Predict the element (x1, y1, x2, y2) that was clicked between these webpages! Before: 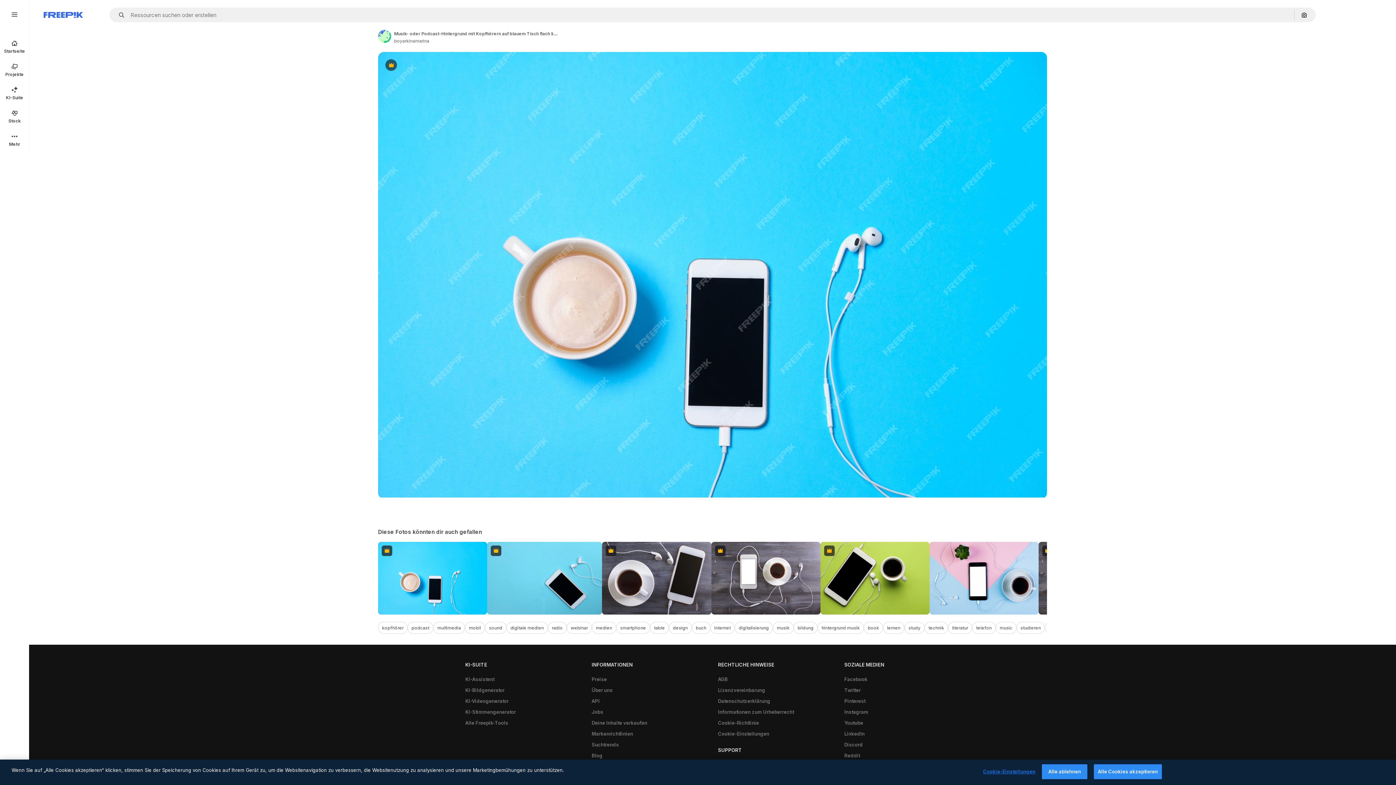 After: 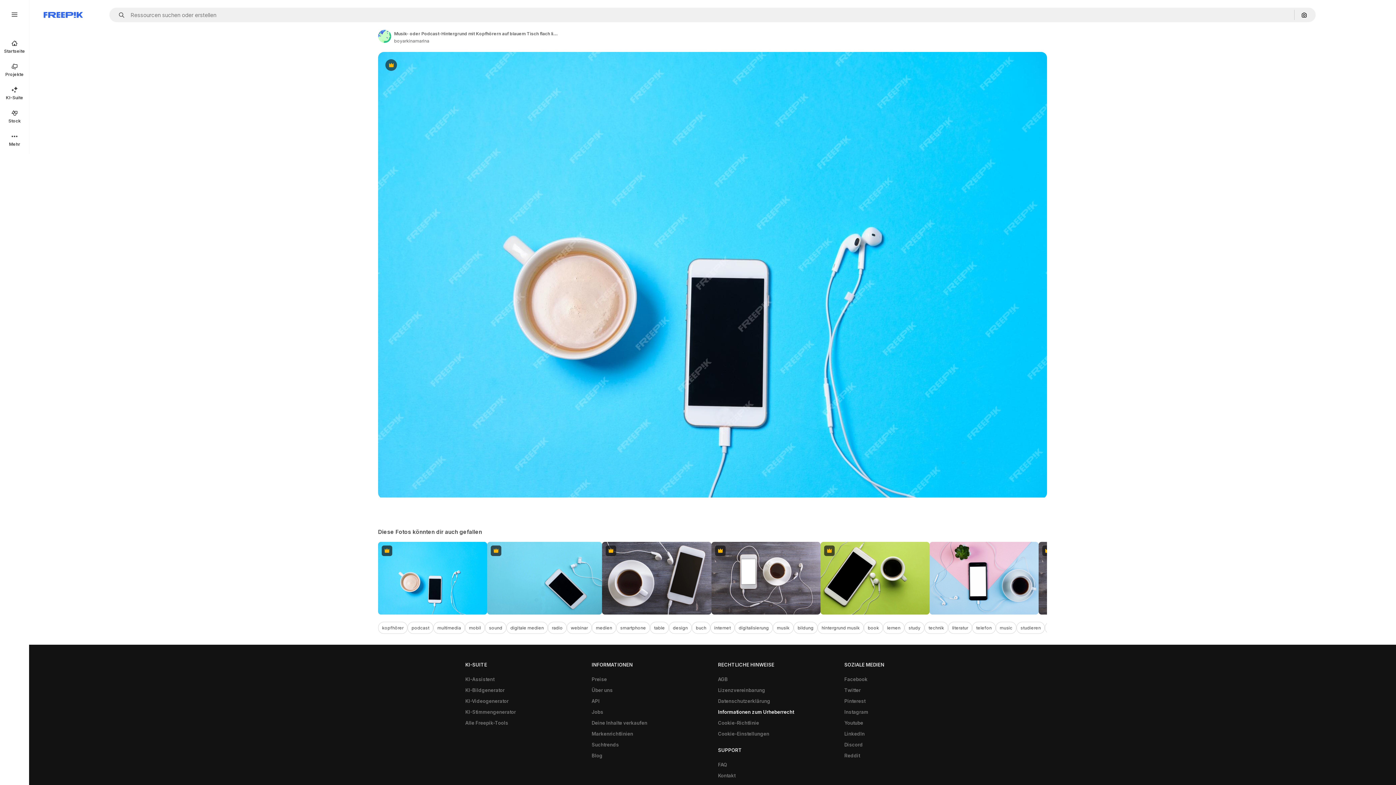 Action: bbox: (714, 707, 797, 717) label: Informationen zum Urheberrecht